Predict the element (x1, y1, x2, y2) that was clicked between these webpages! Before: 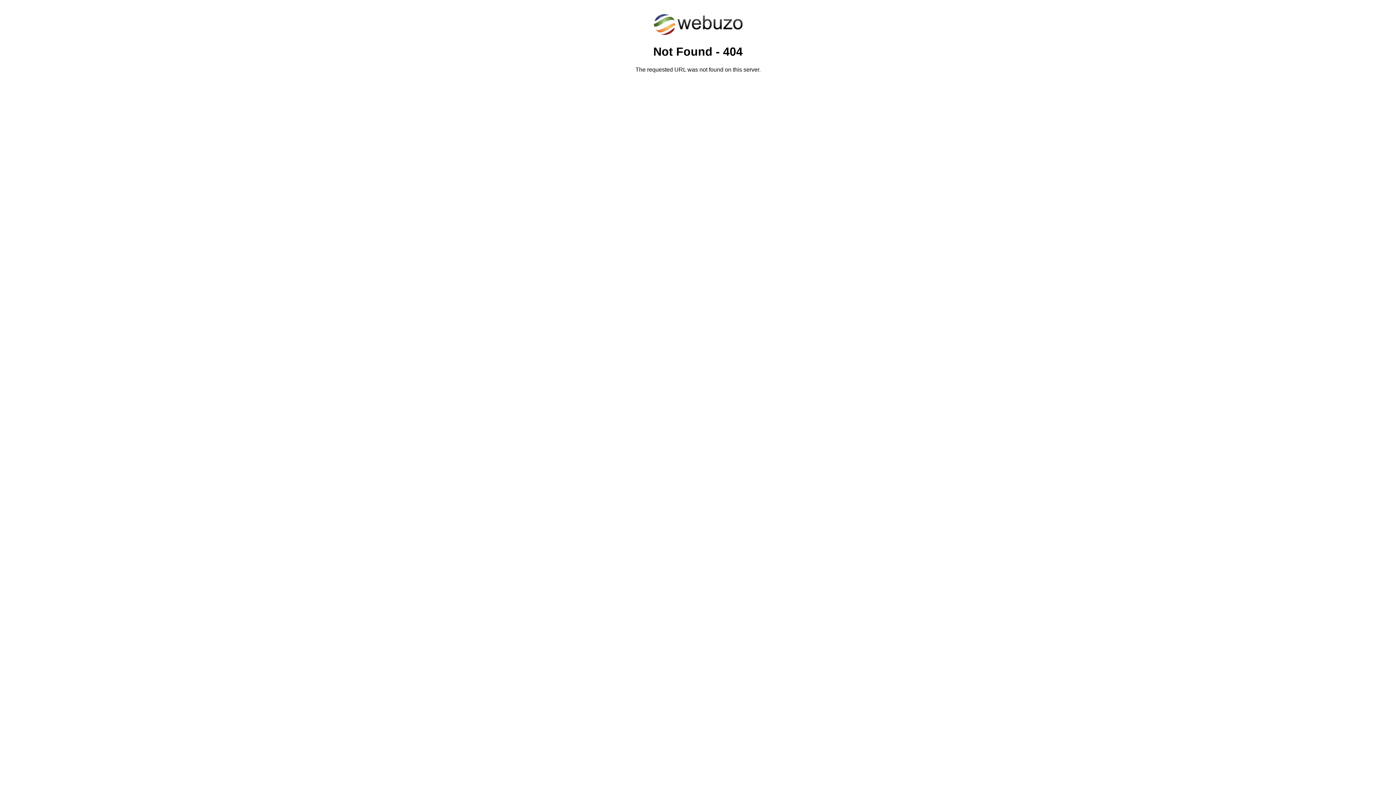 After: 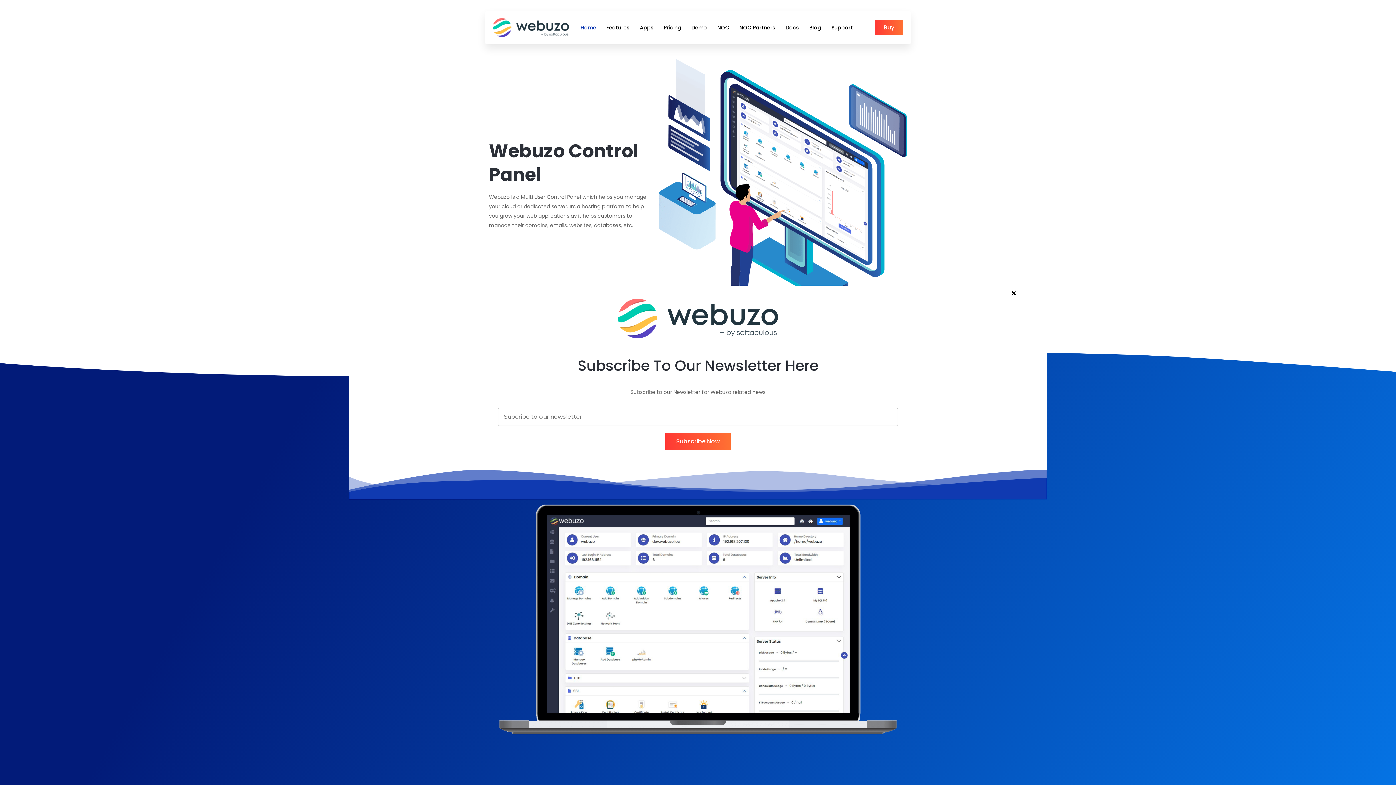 Action: bbox: (652, 30, 743, 37)